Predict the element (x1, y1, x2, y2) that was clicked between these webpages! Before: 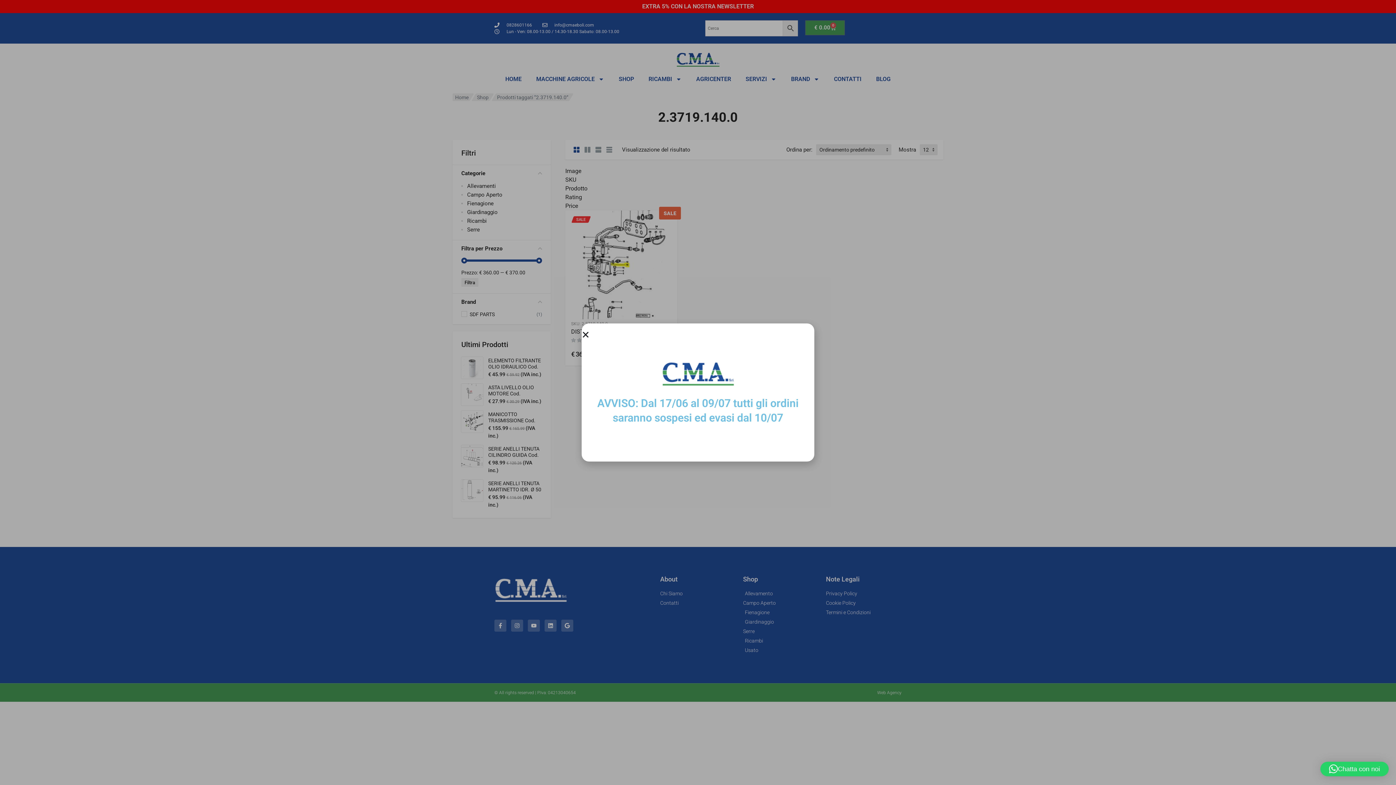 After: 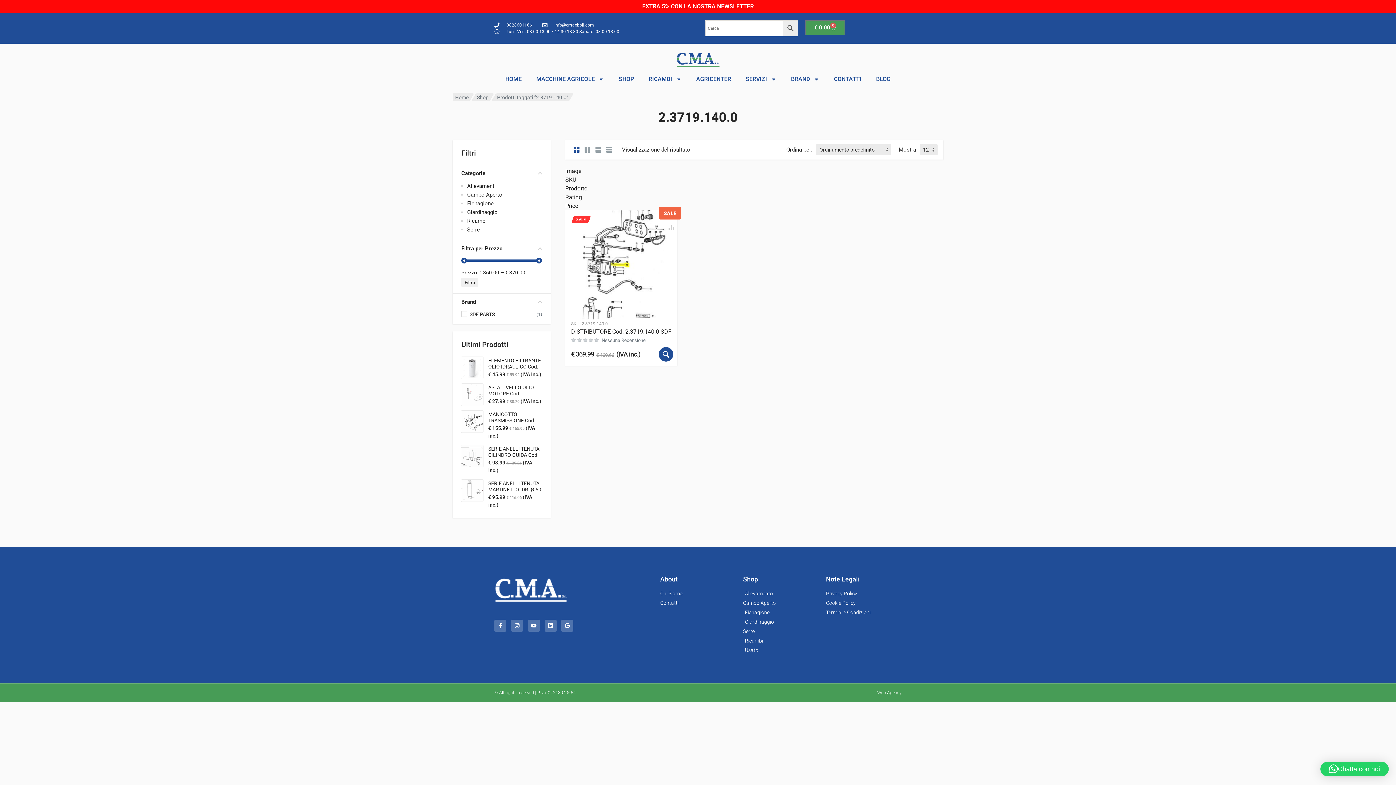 Action: label: Close bbox: (581, 330, 589, 338)